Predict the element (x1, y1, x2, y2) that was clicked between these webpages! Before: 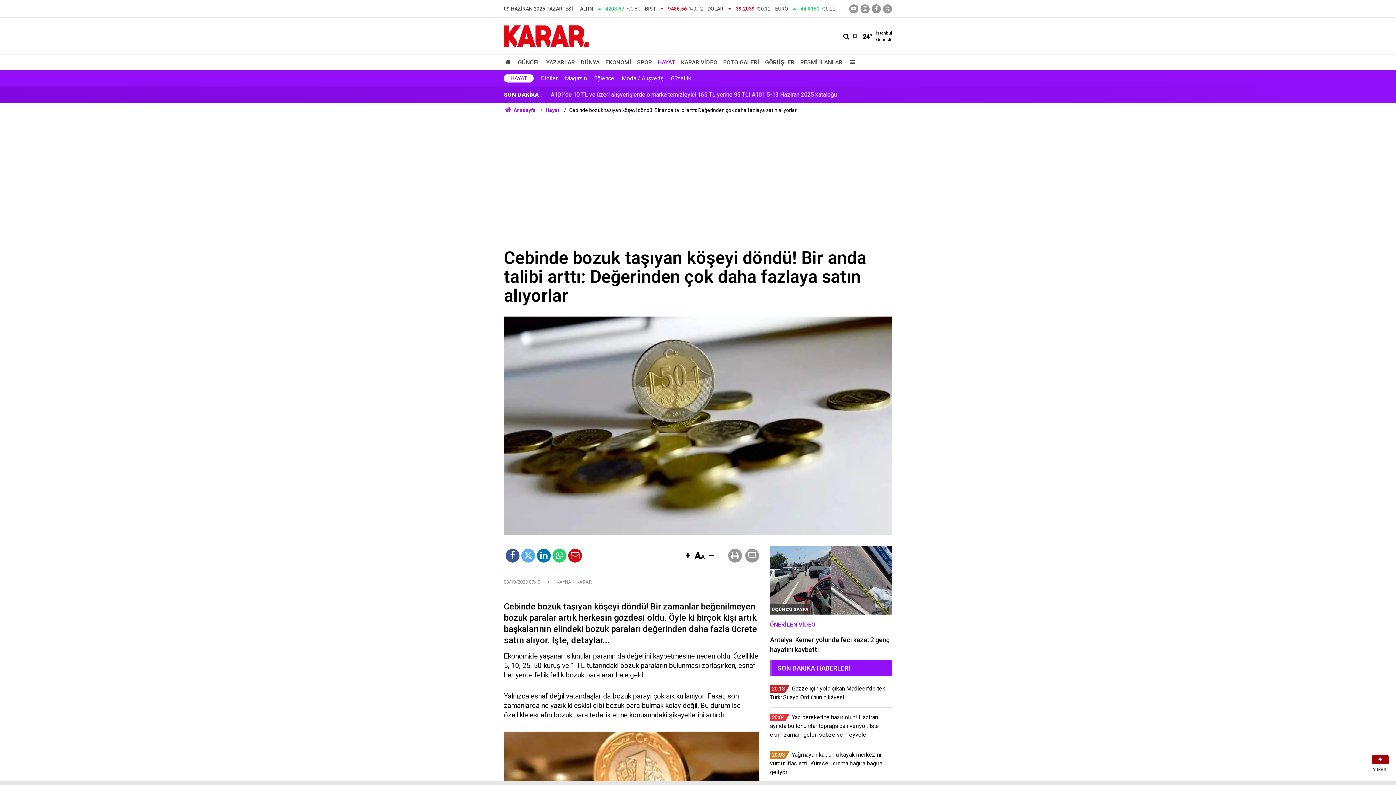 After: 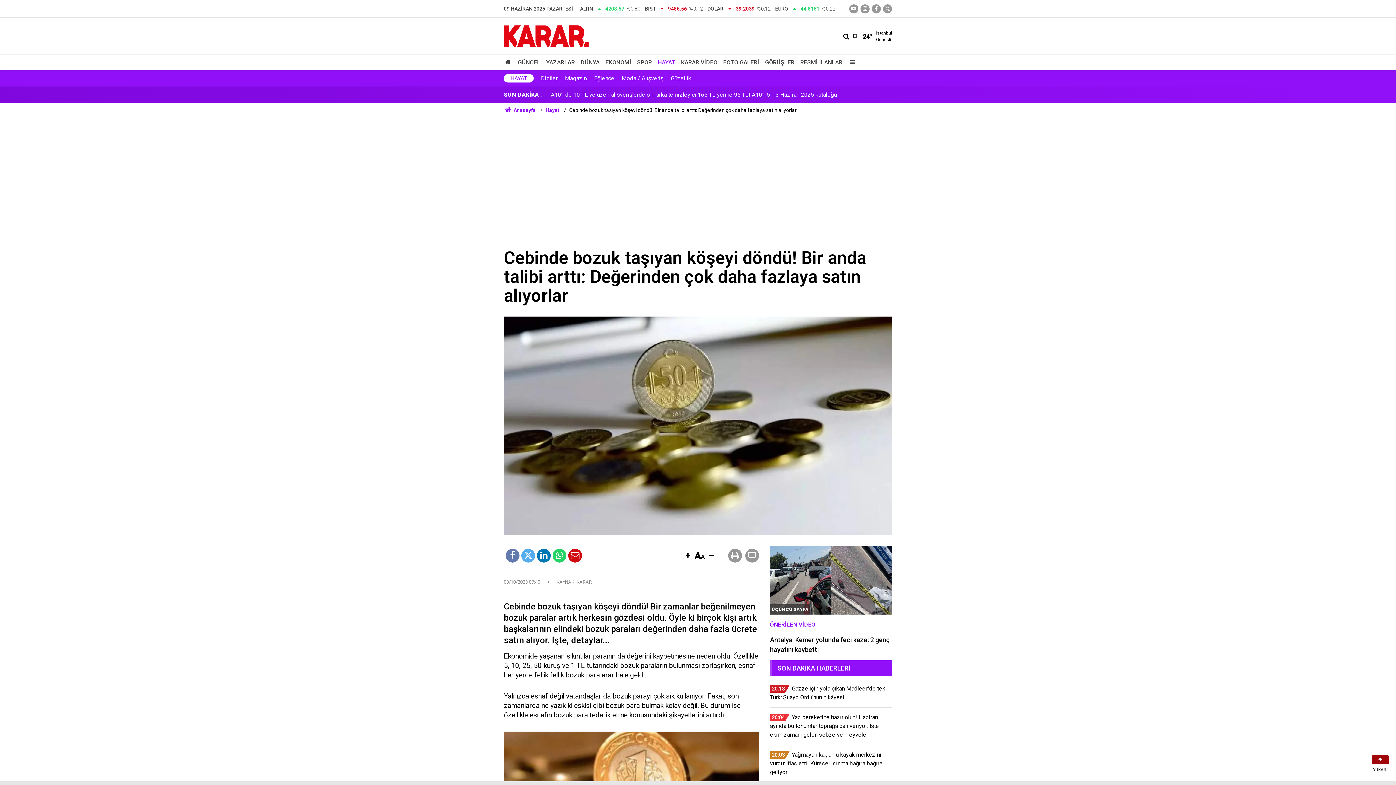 Action: bbox: (505, 549, 519, 562)